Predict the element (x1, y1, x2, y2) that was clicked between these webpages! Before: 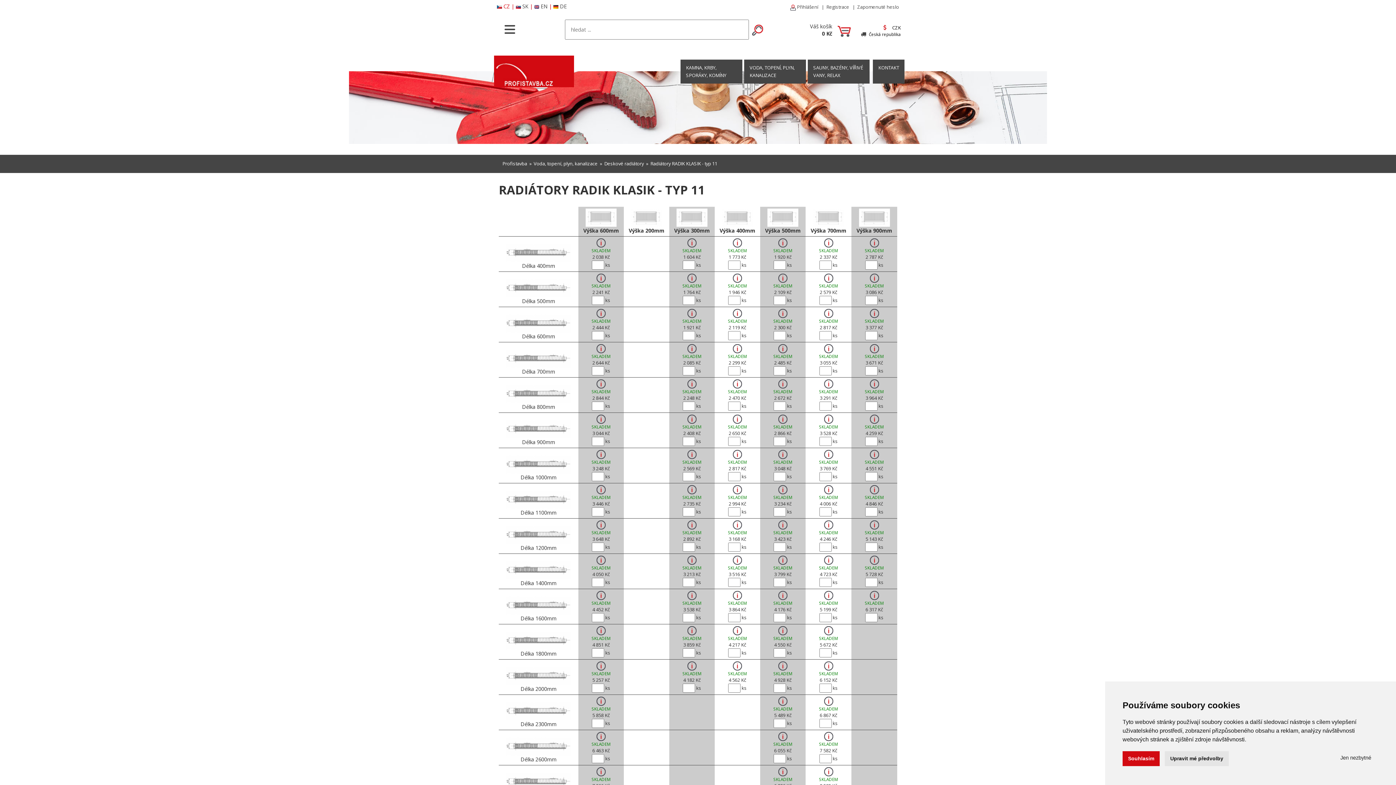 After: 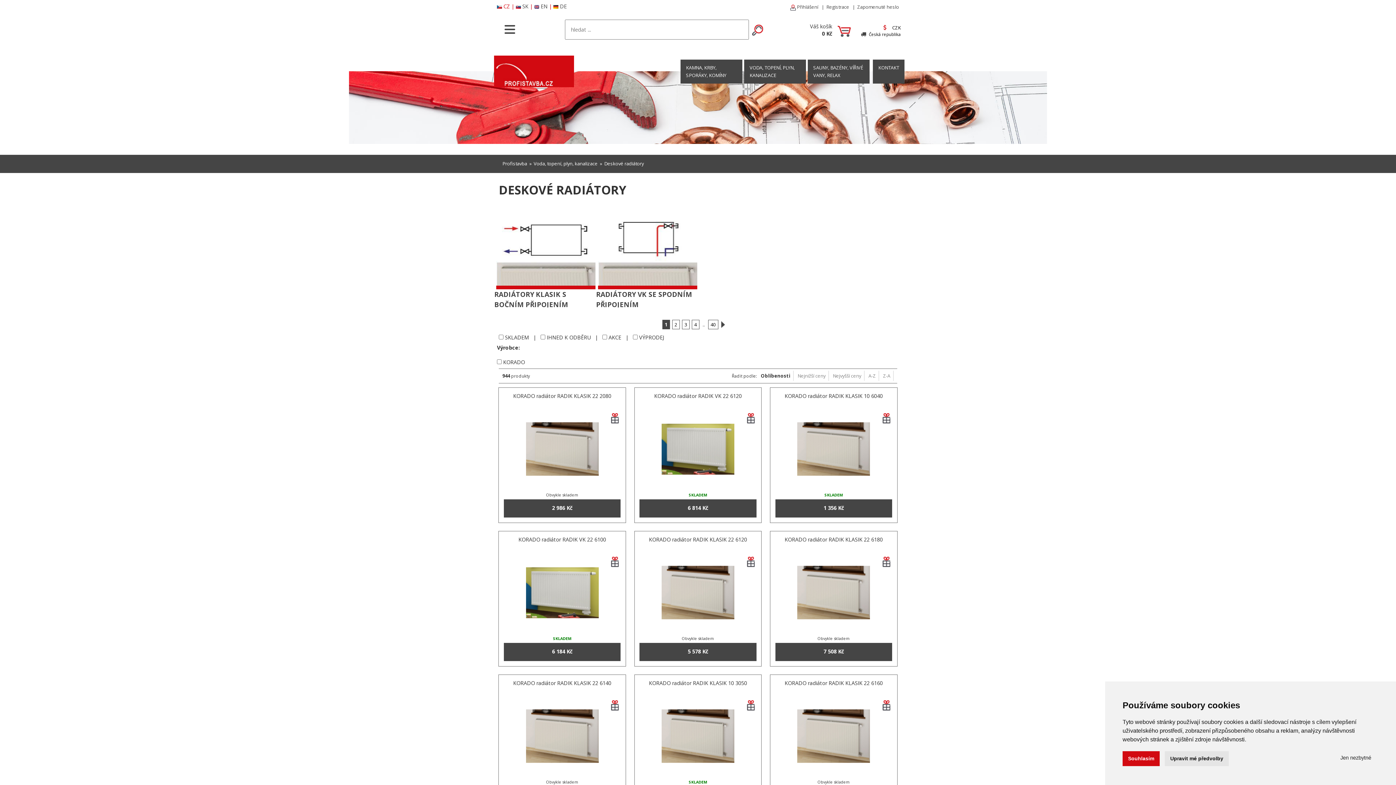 Action: label: Deskové radiátory bbox: (604, 158, 644, 168)